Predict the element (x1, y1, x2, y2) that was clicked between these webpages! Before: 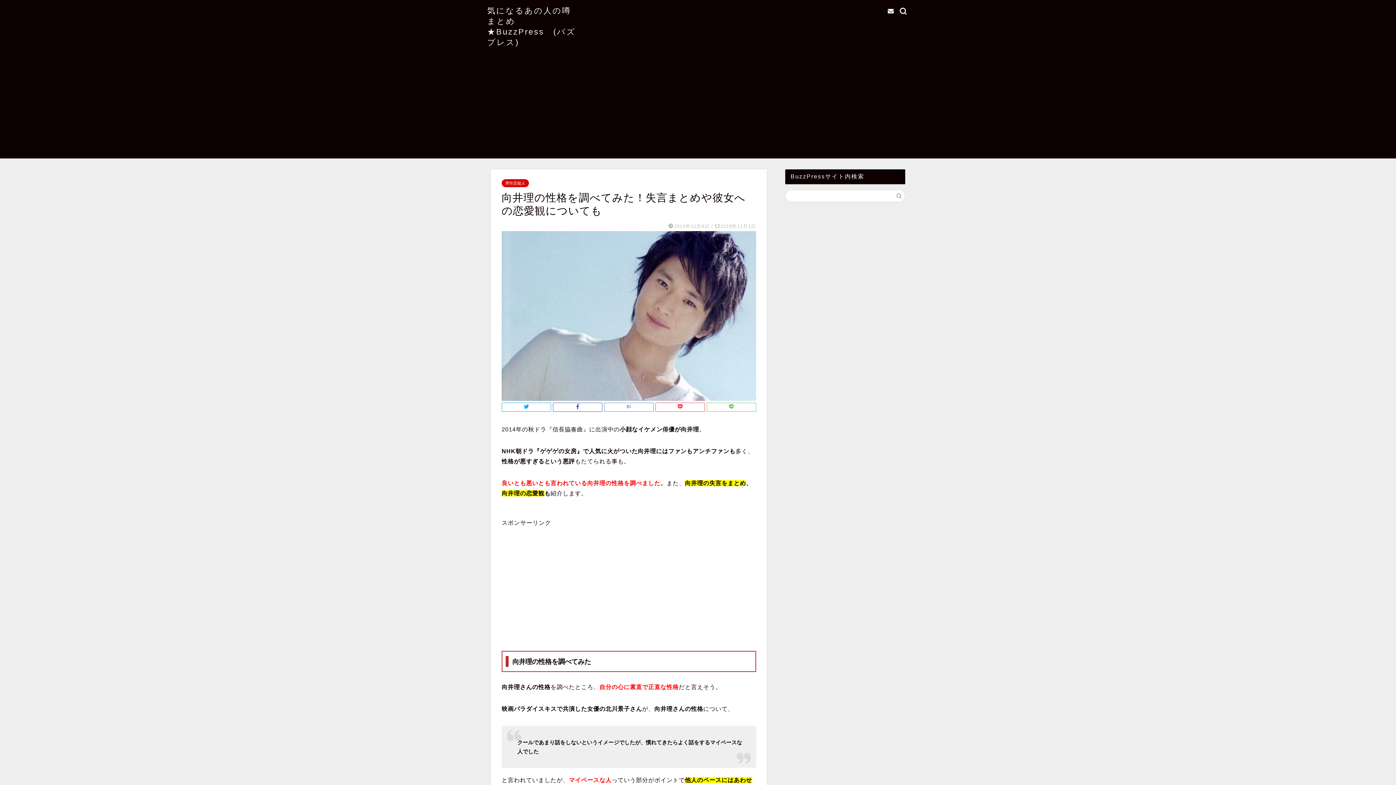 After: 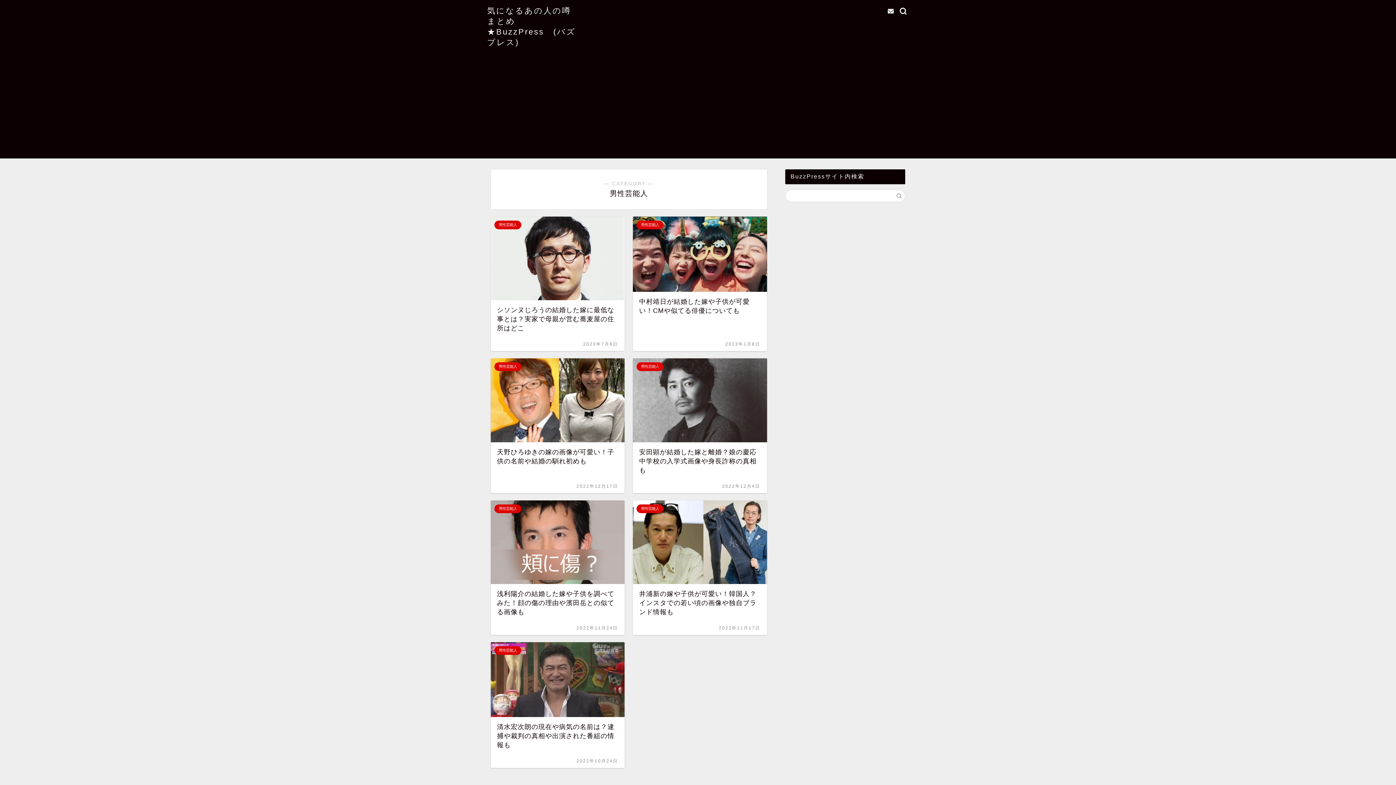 Action: bbox: (501, 179, 529, 187) label: 男性芸能人